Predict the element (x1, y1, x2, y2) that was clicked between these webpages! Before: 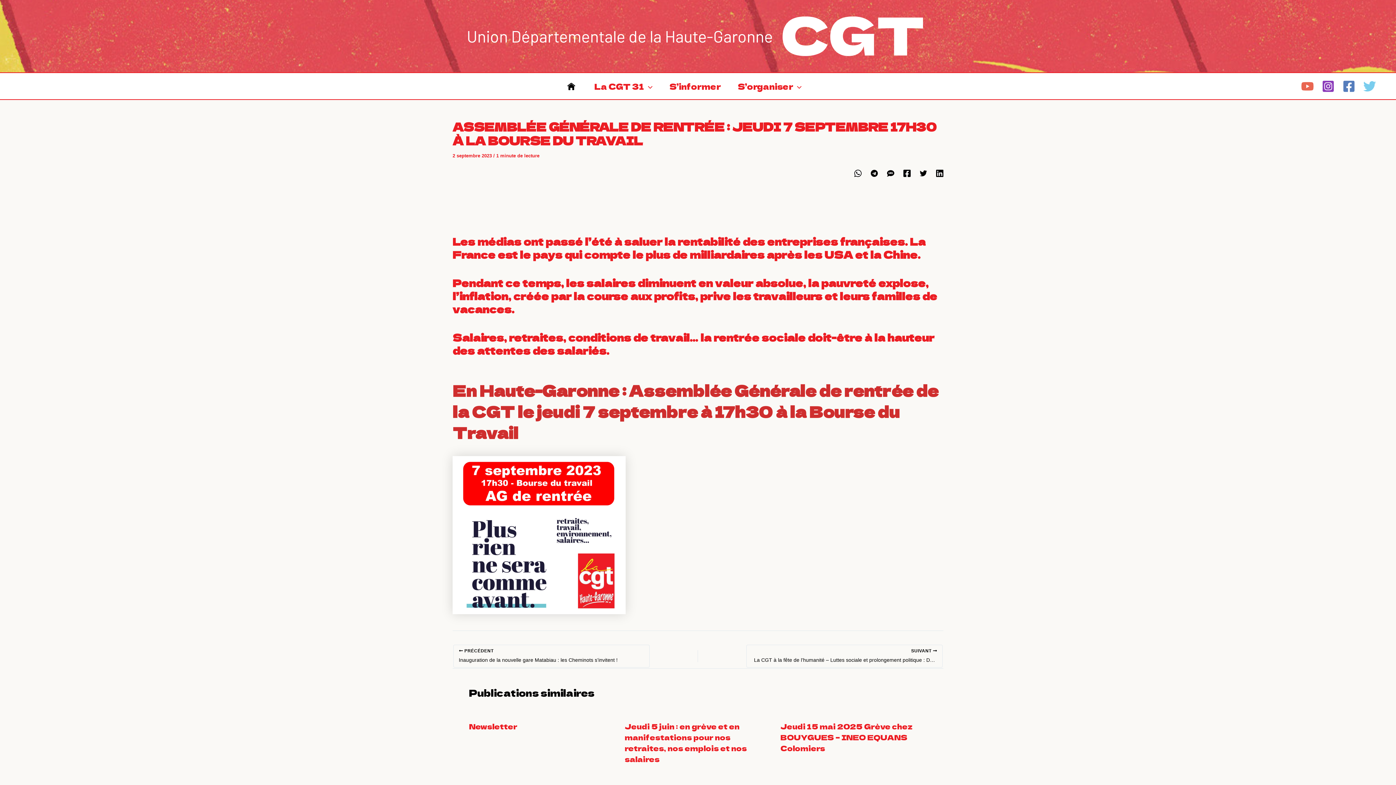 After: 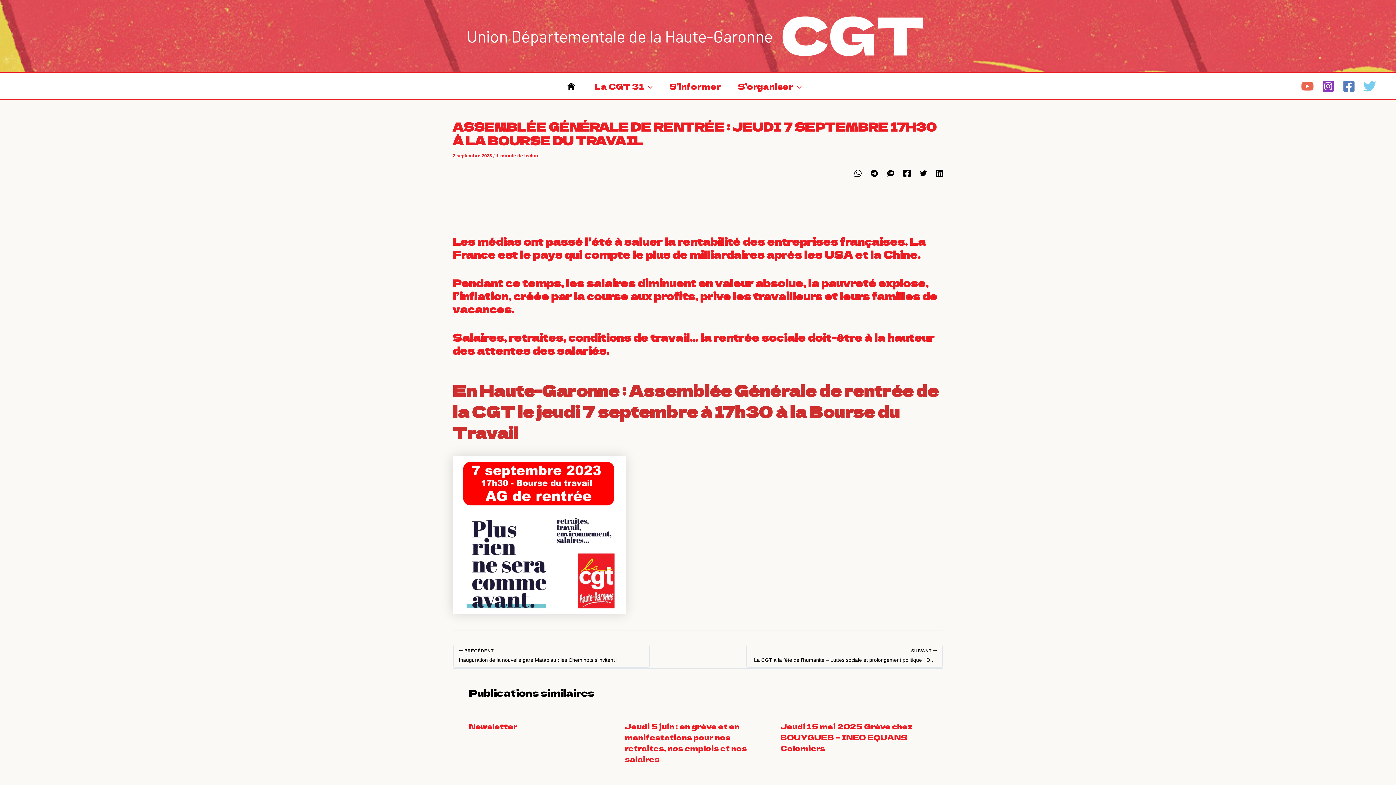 Action: label: Facebook bbox: (1342, 79, 1355, 92)